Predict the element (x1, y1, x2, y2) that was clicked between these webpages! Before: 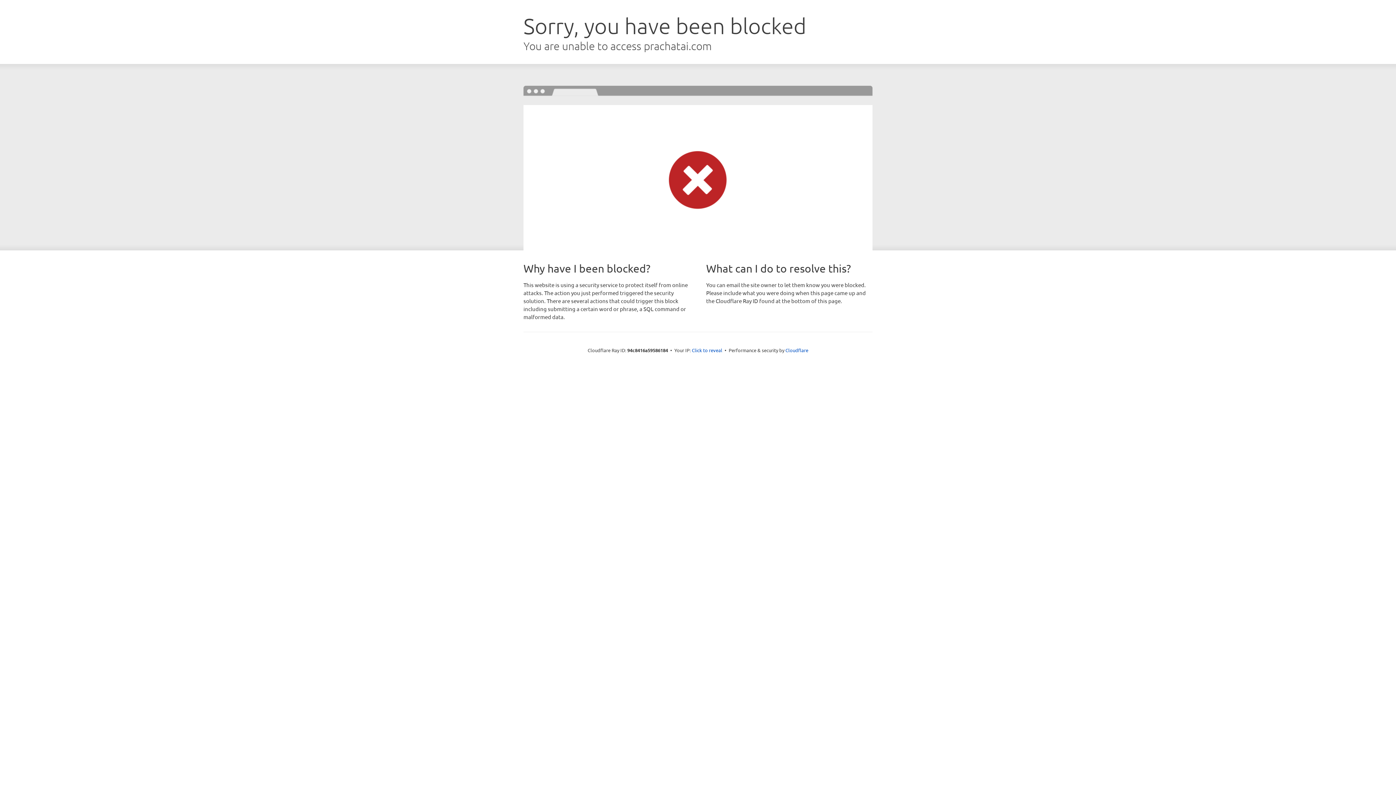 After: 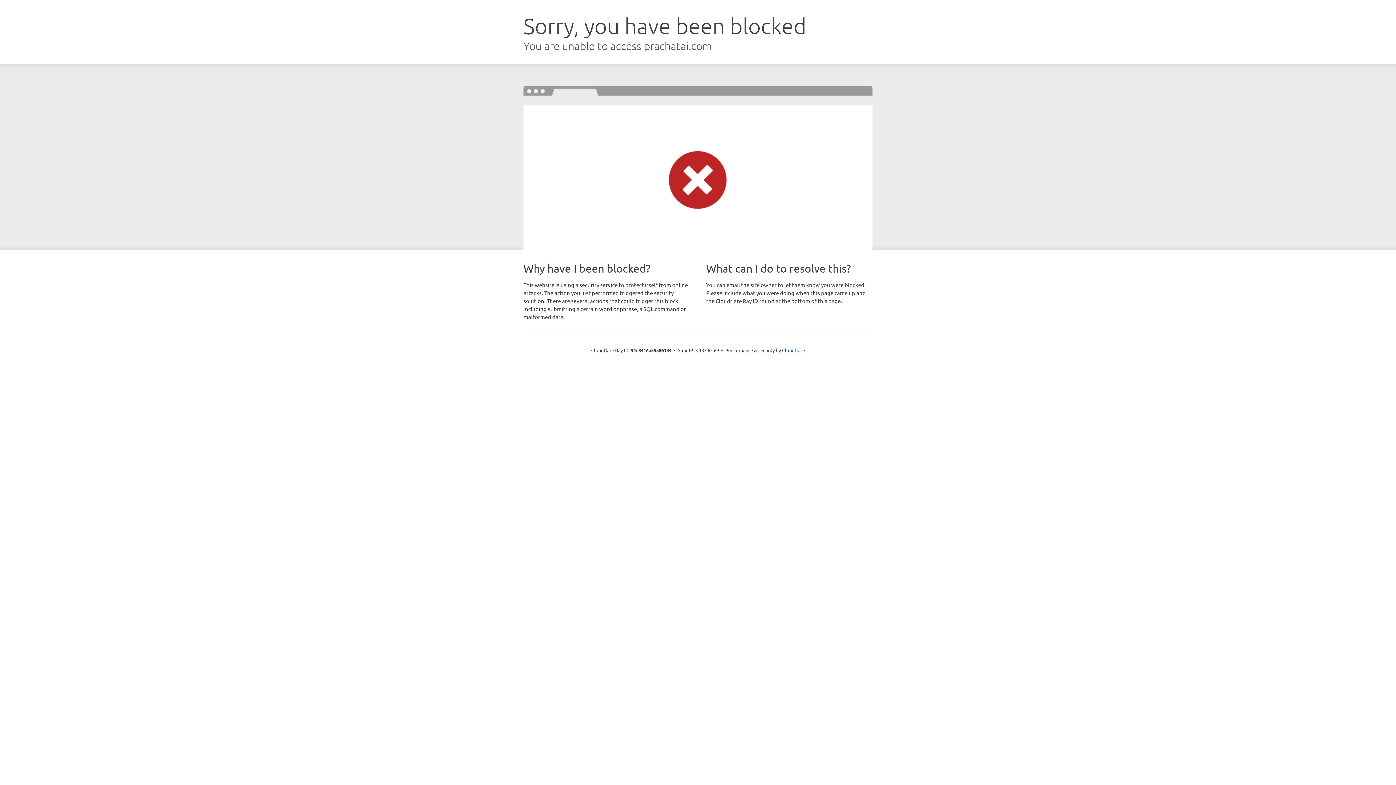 Action: label: Click to reveal bbox: (692, 346, 722, 353)